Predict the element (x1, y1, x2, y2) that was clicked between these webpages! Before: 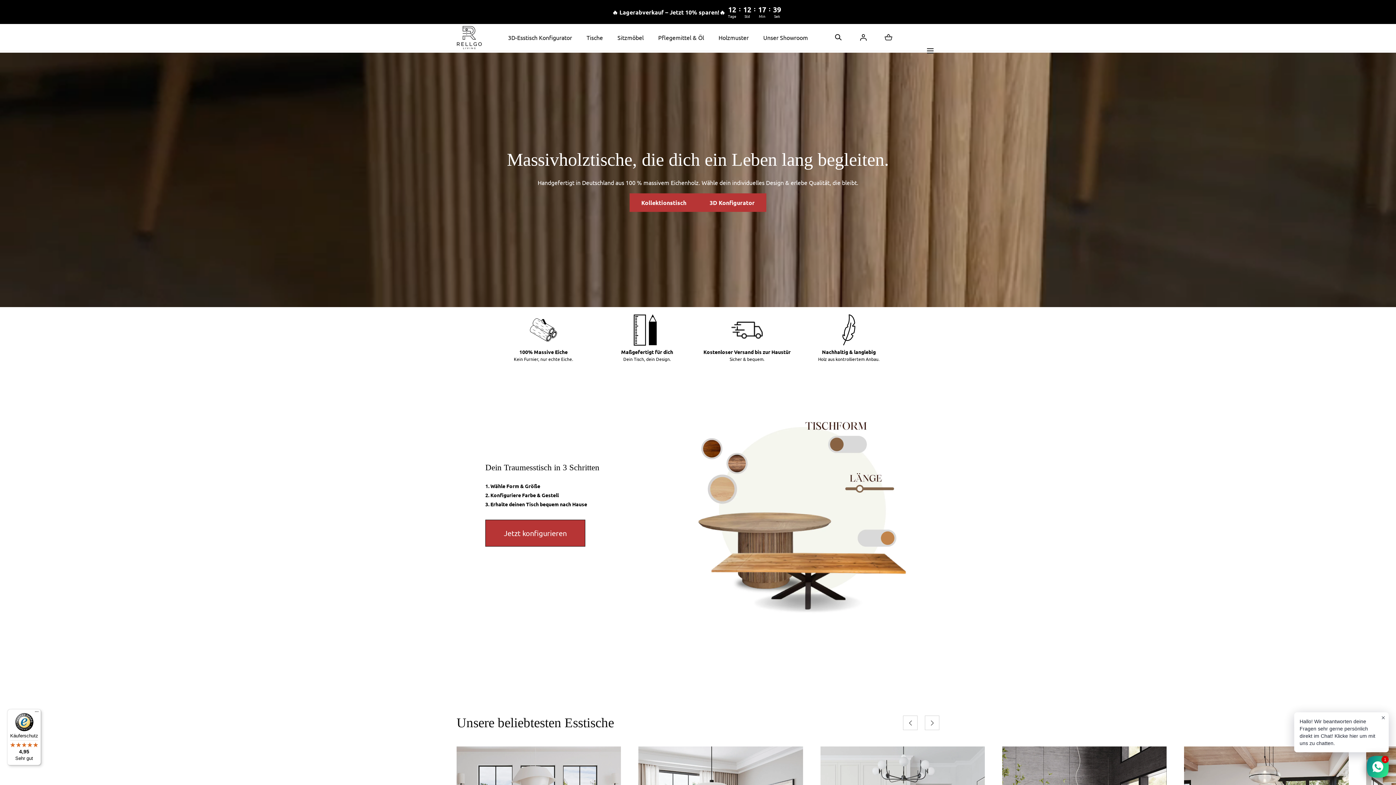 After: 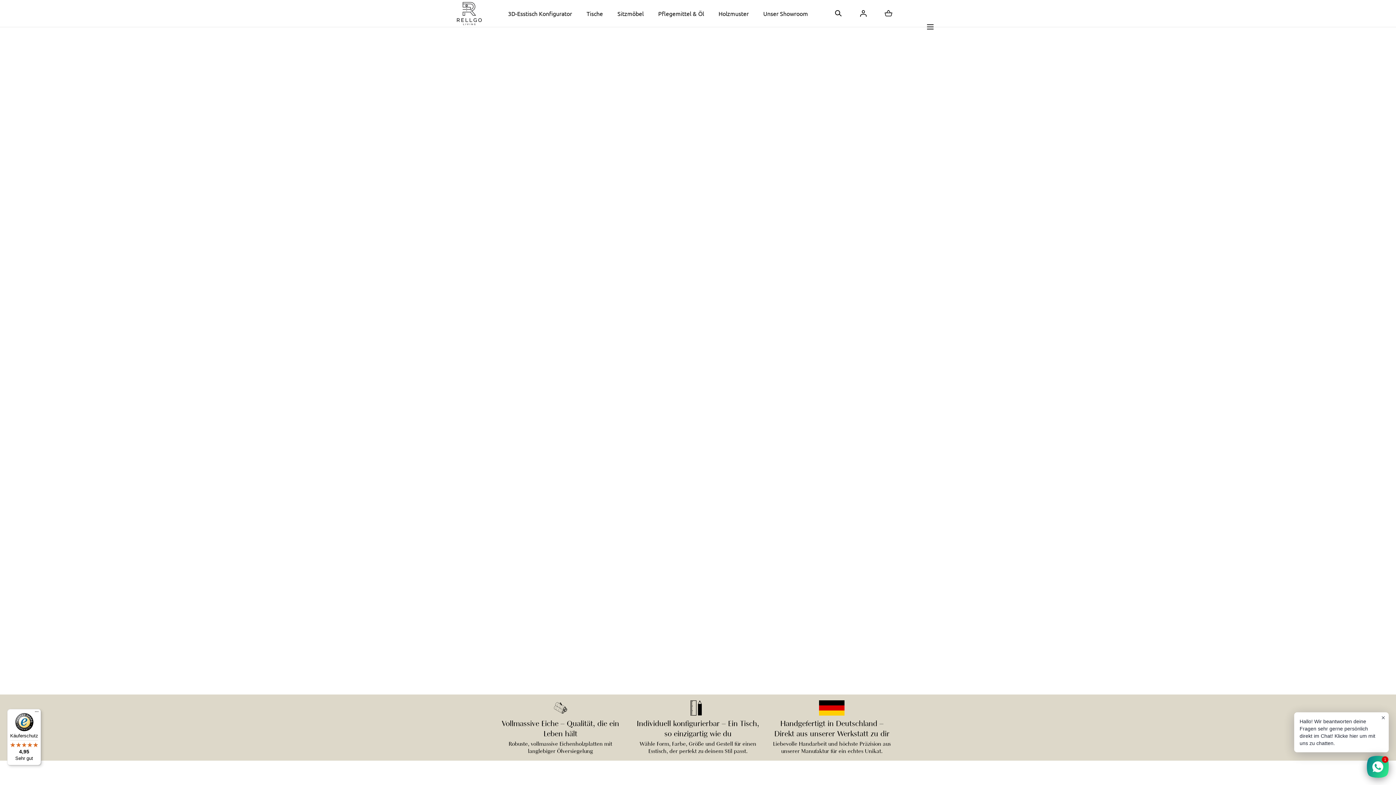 Action: label: Jetzt konfigurieren bbox: (485, 520, 585, 546)